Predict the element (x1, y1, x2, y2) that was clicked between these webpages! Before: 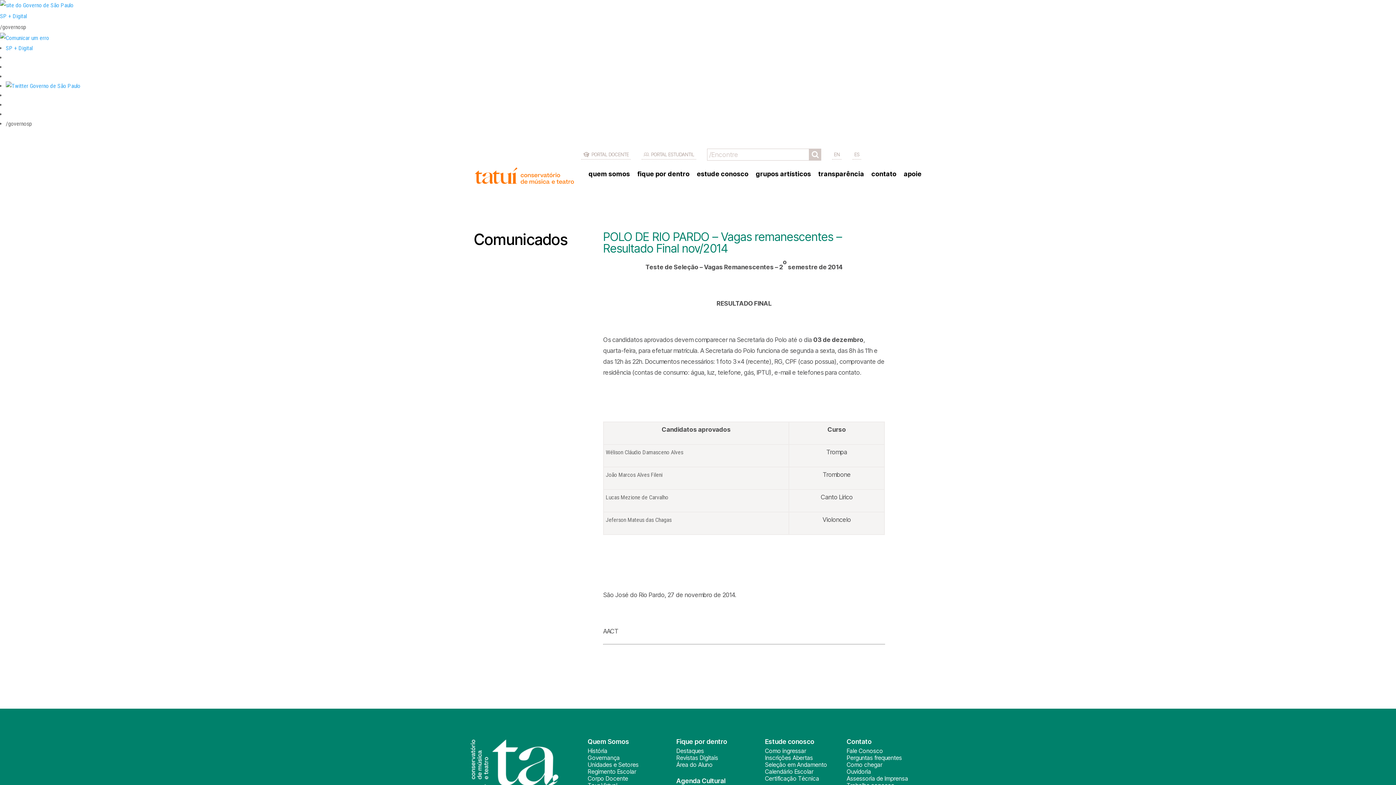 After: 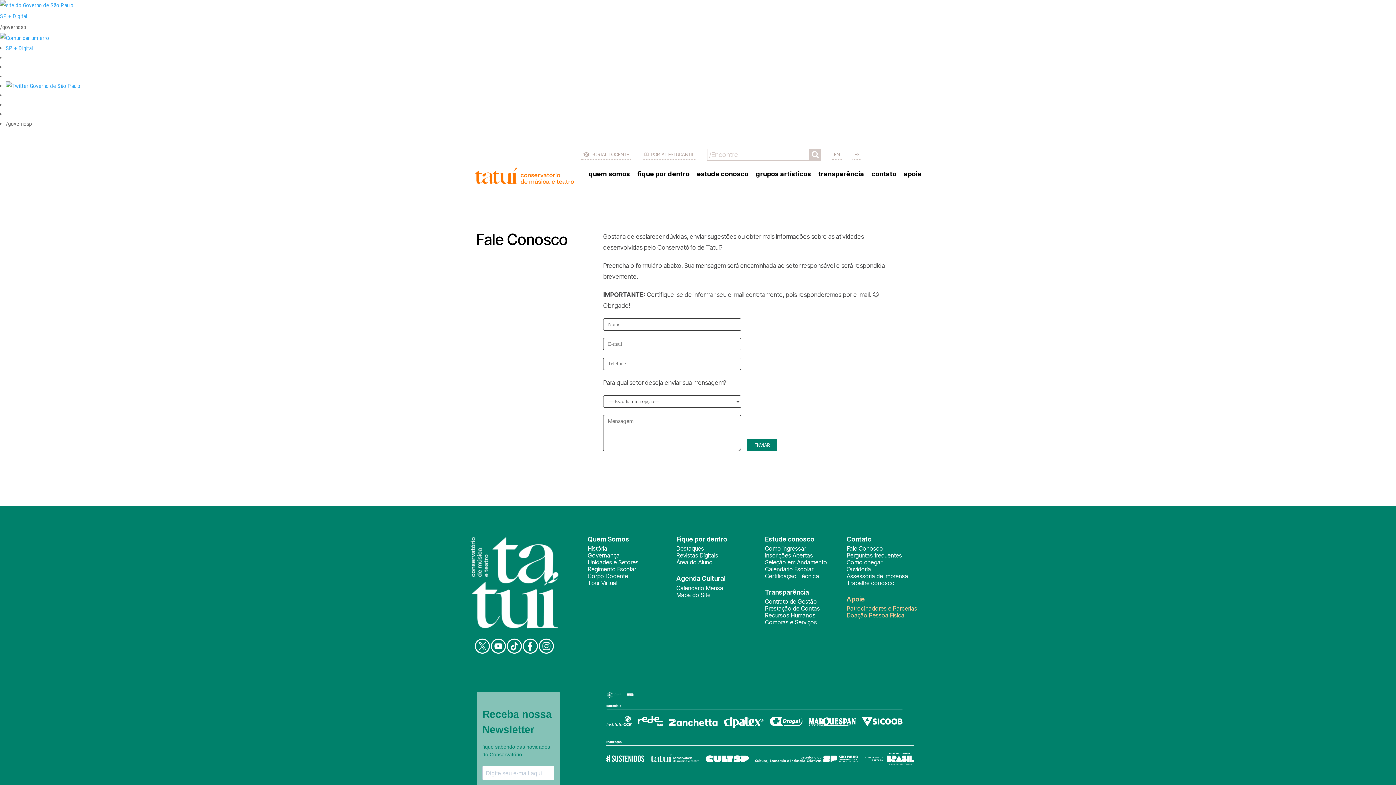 Action: bbox: (846, 747, 883, 754) label: Fale Conosco